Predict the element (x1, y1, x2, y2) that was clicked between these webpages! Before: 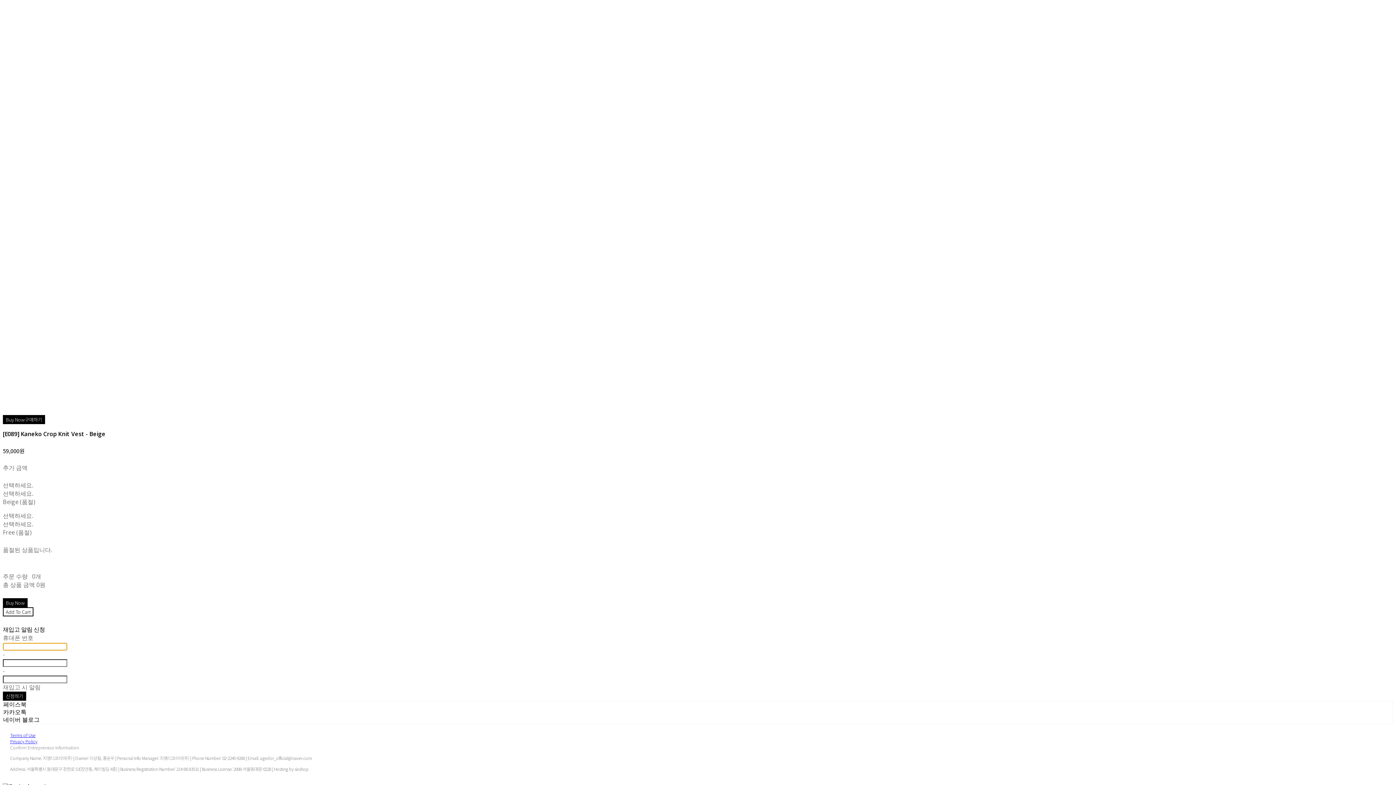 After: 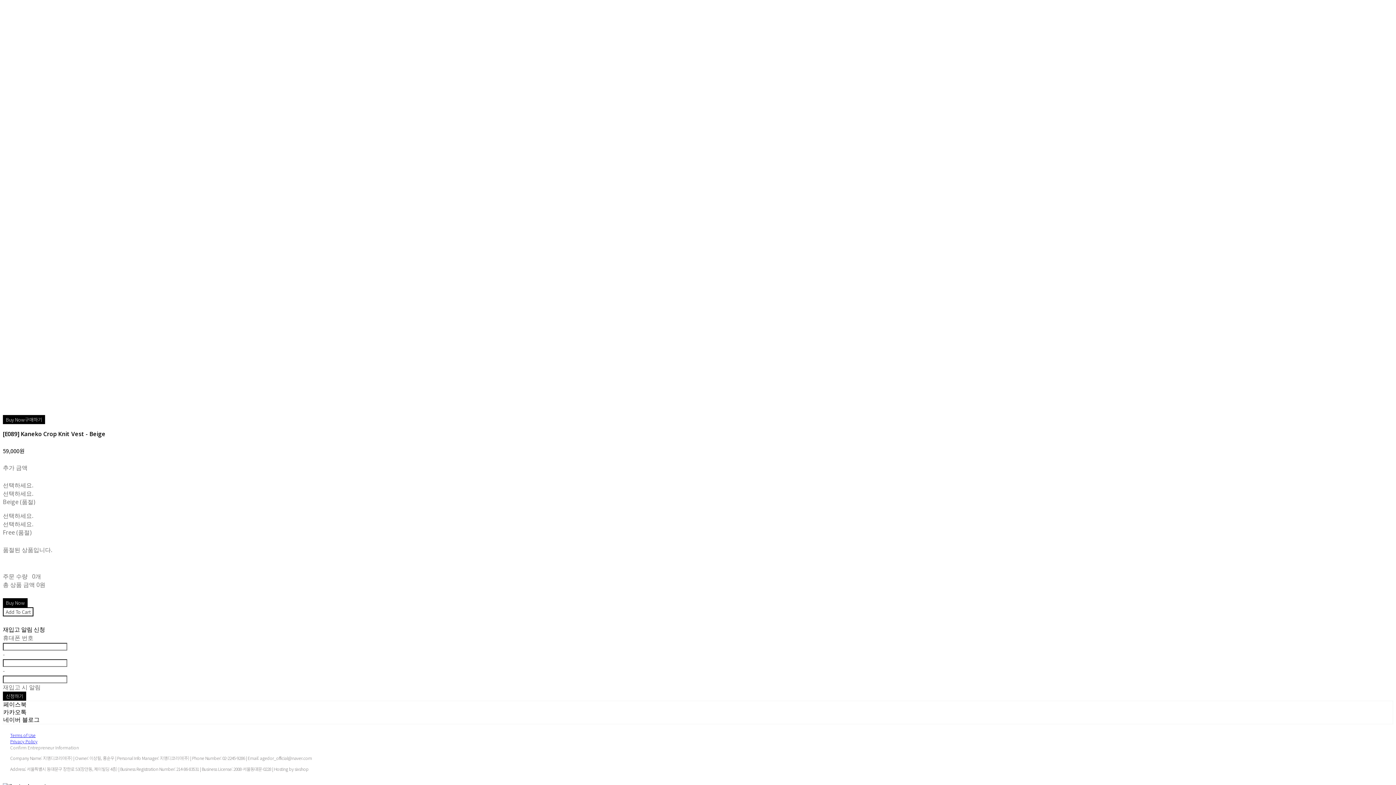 Action: bbox: (10, 744, 78, 750) label: Confirm Entrepreneur Information